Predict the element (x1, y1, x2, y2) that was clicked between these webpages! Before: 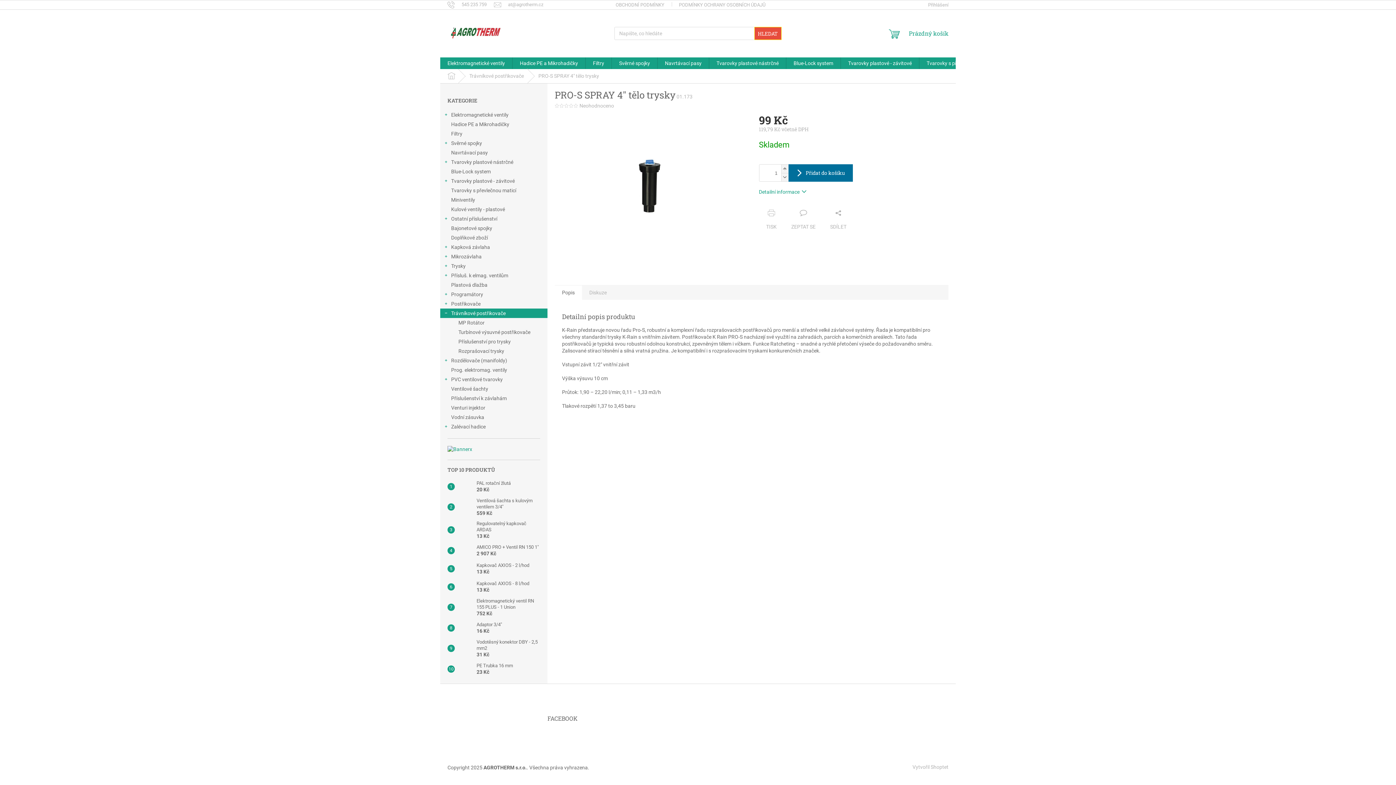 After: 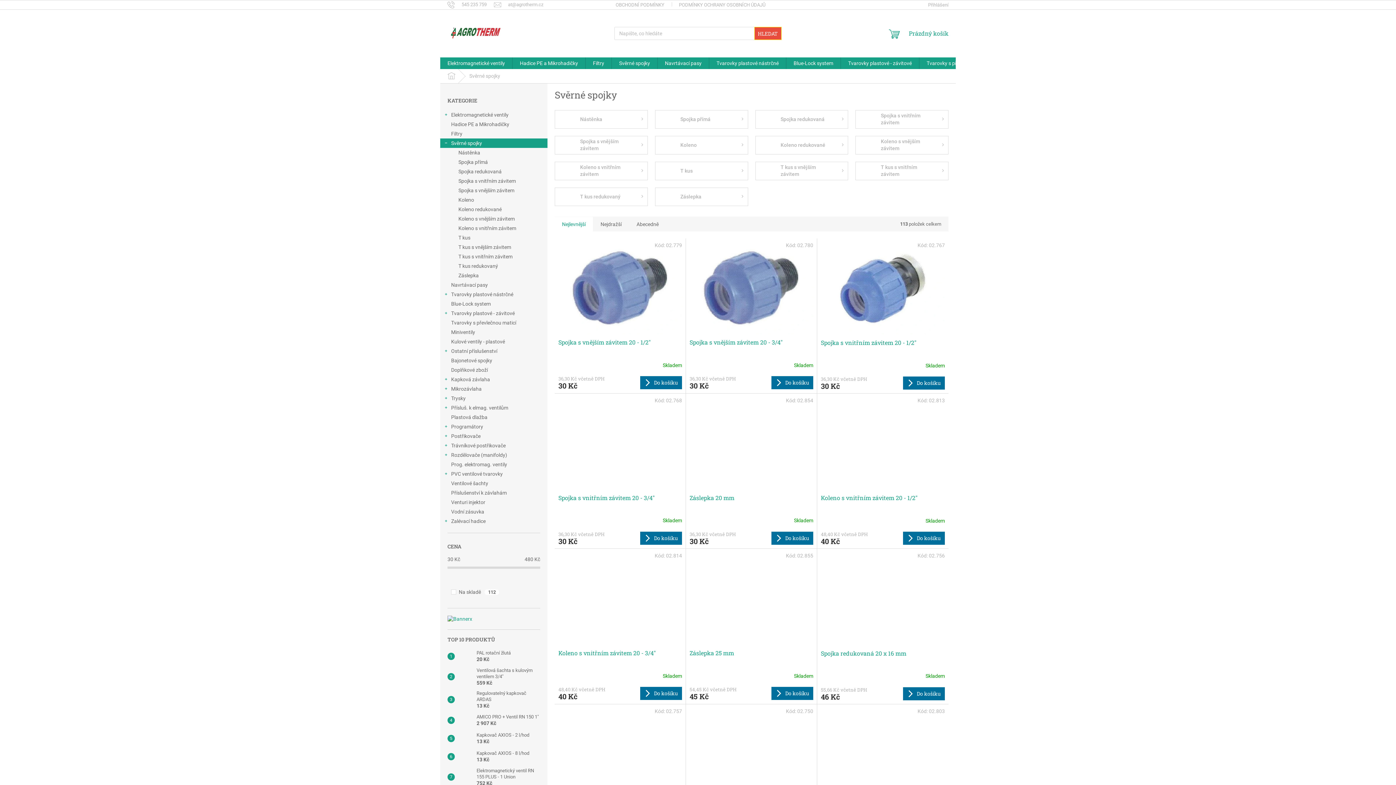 Action: bbox: (440, 138, 547, 147) label: Svěrné spojky
 